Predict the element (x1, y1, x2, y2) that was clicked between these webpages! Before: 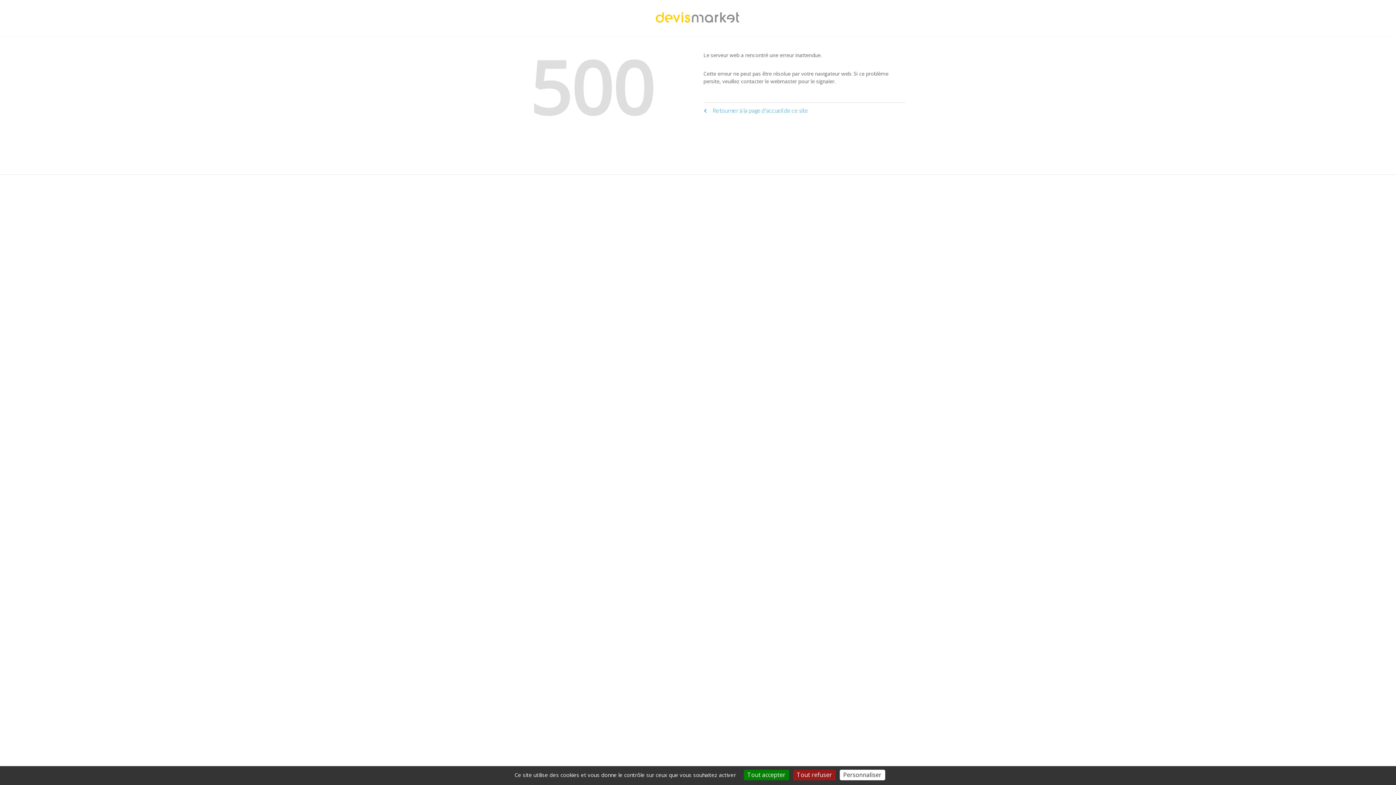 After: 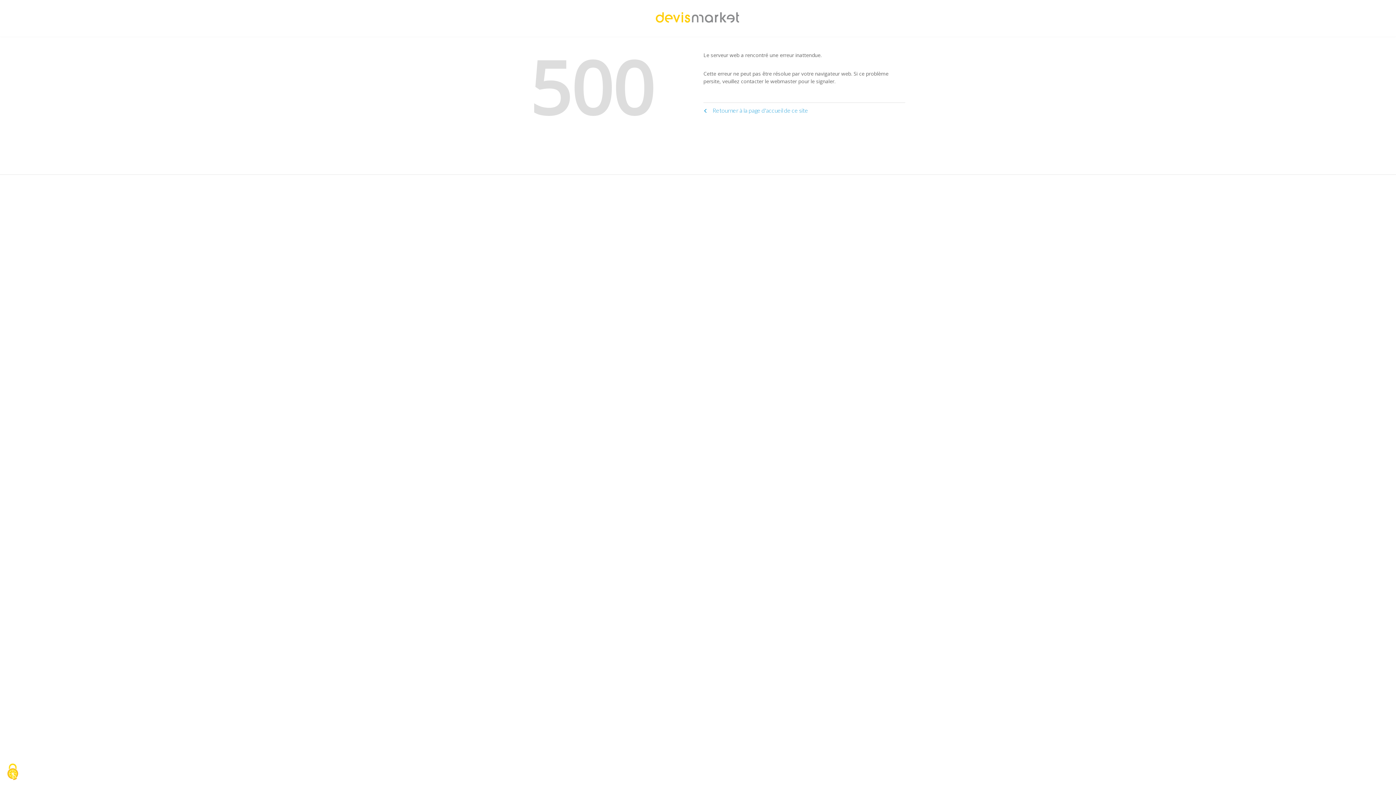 Action: label: Tout accepter bbox: (743, 770, 789, 780)